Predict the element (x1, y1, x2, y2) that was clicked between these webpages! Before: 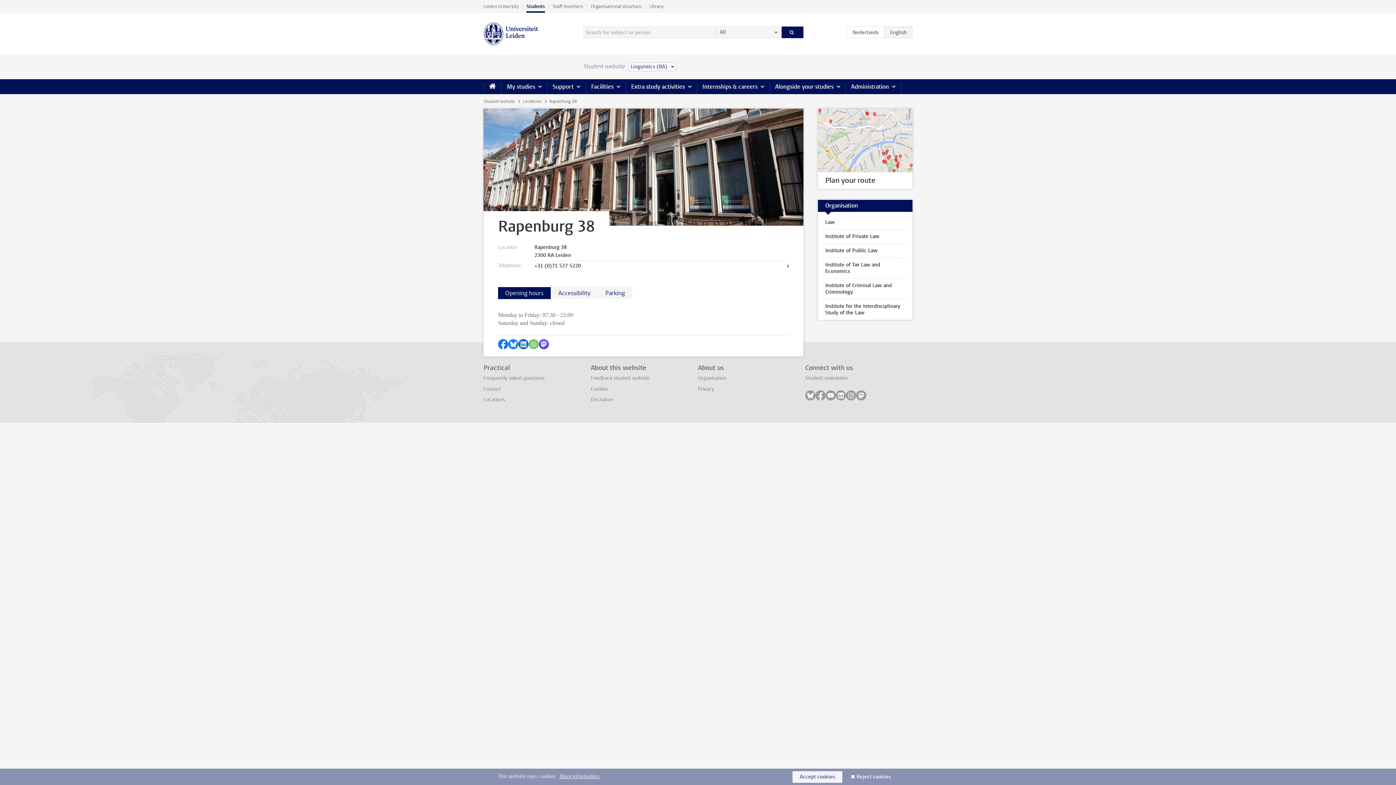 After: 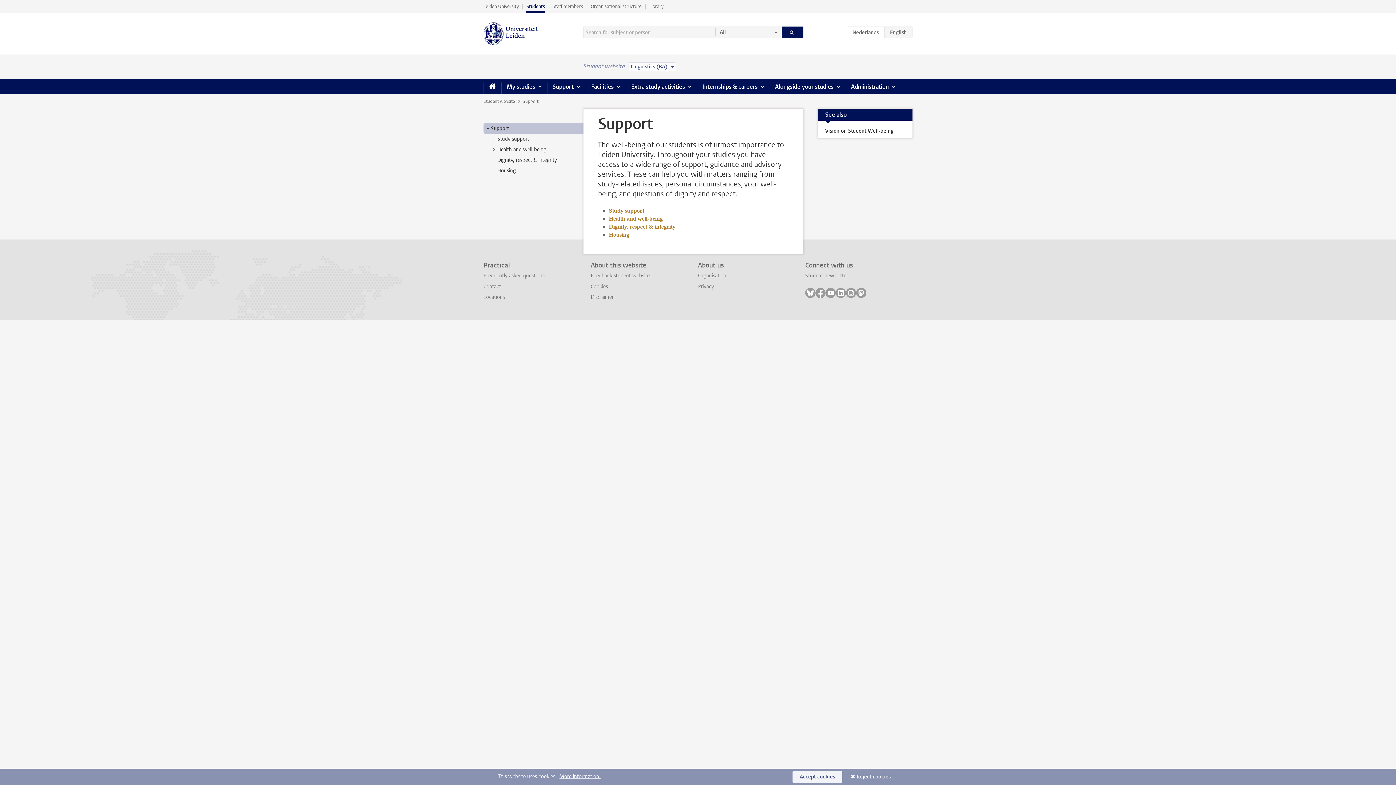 Action: bbox: (547, 79, 585, 94) label: Support